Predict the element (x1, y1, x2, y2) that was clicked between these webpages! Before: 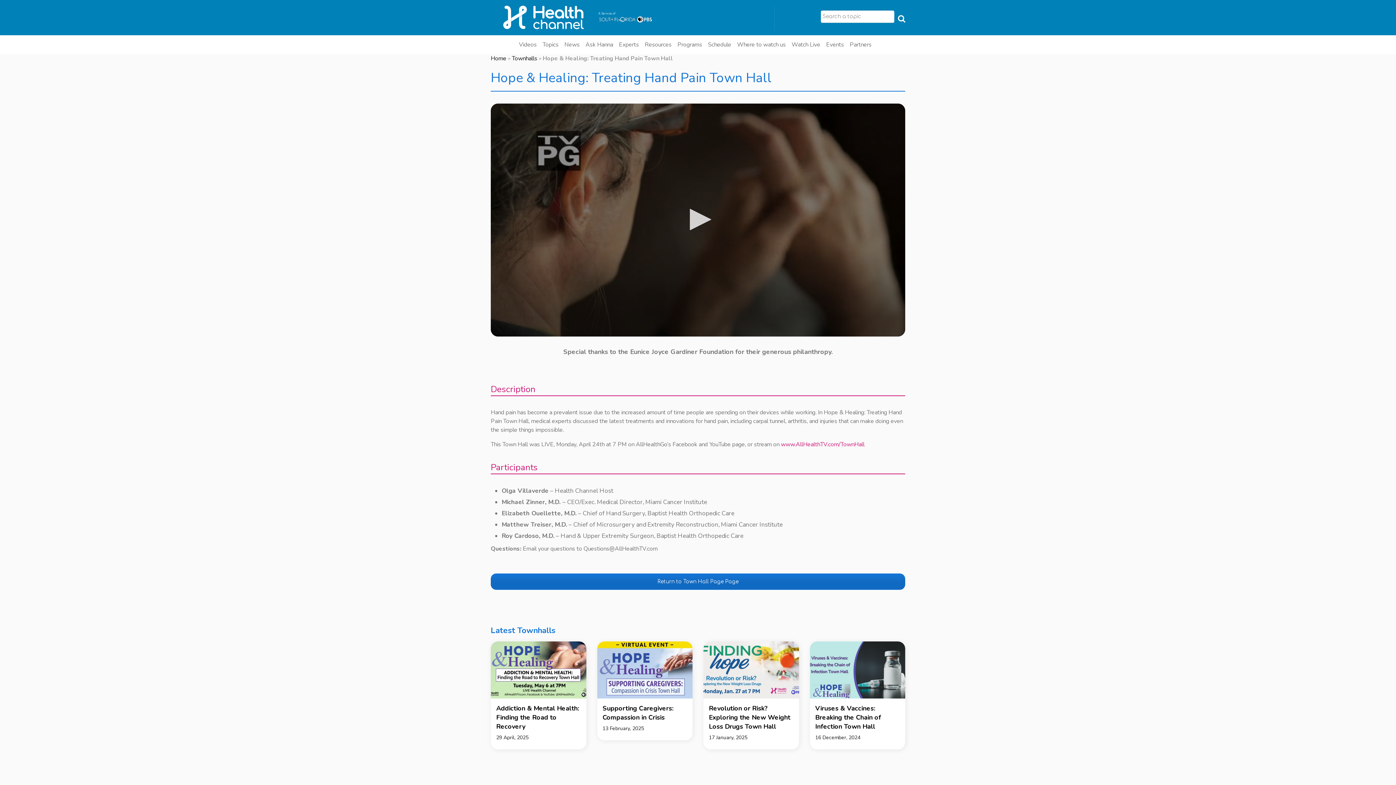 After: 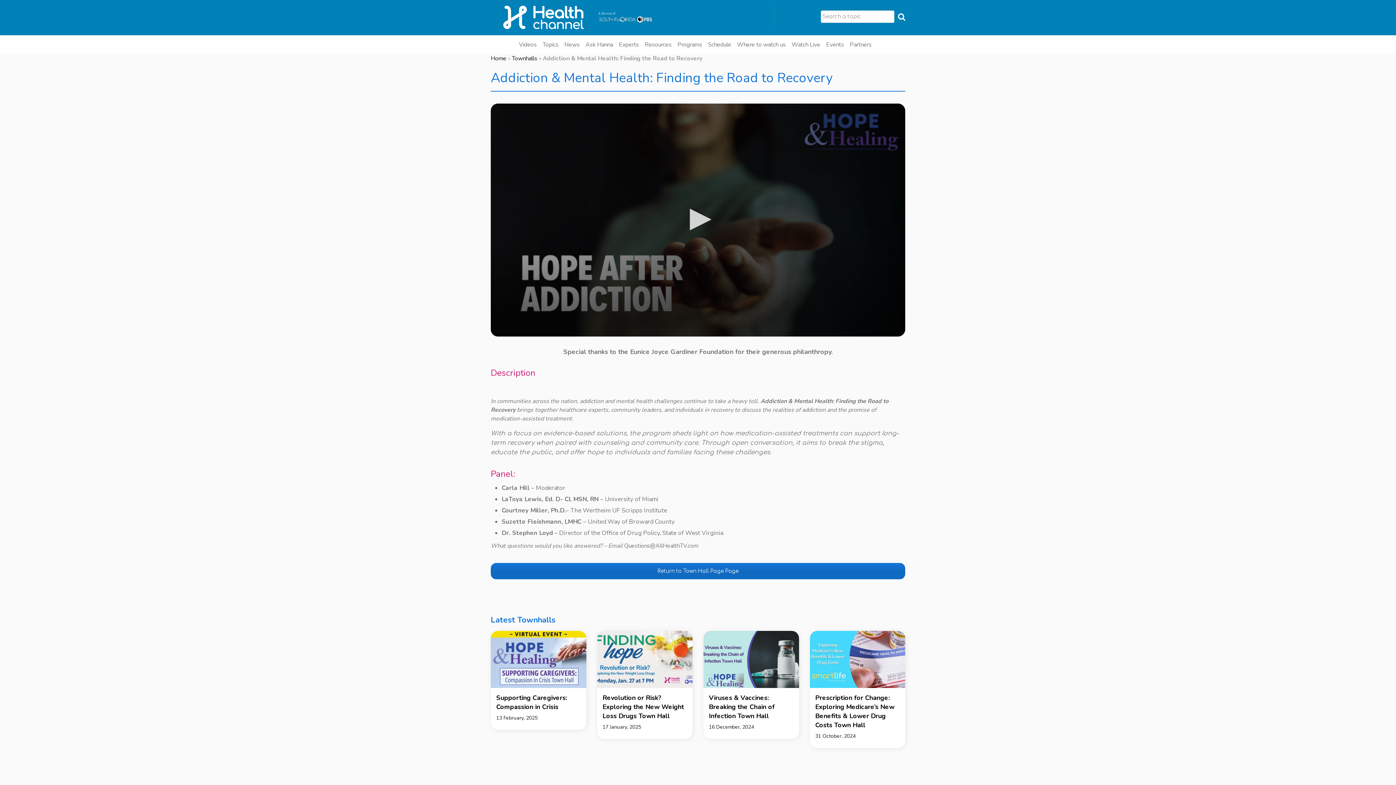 Action: bbox: (490, 641, 586, 698)